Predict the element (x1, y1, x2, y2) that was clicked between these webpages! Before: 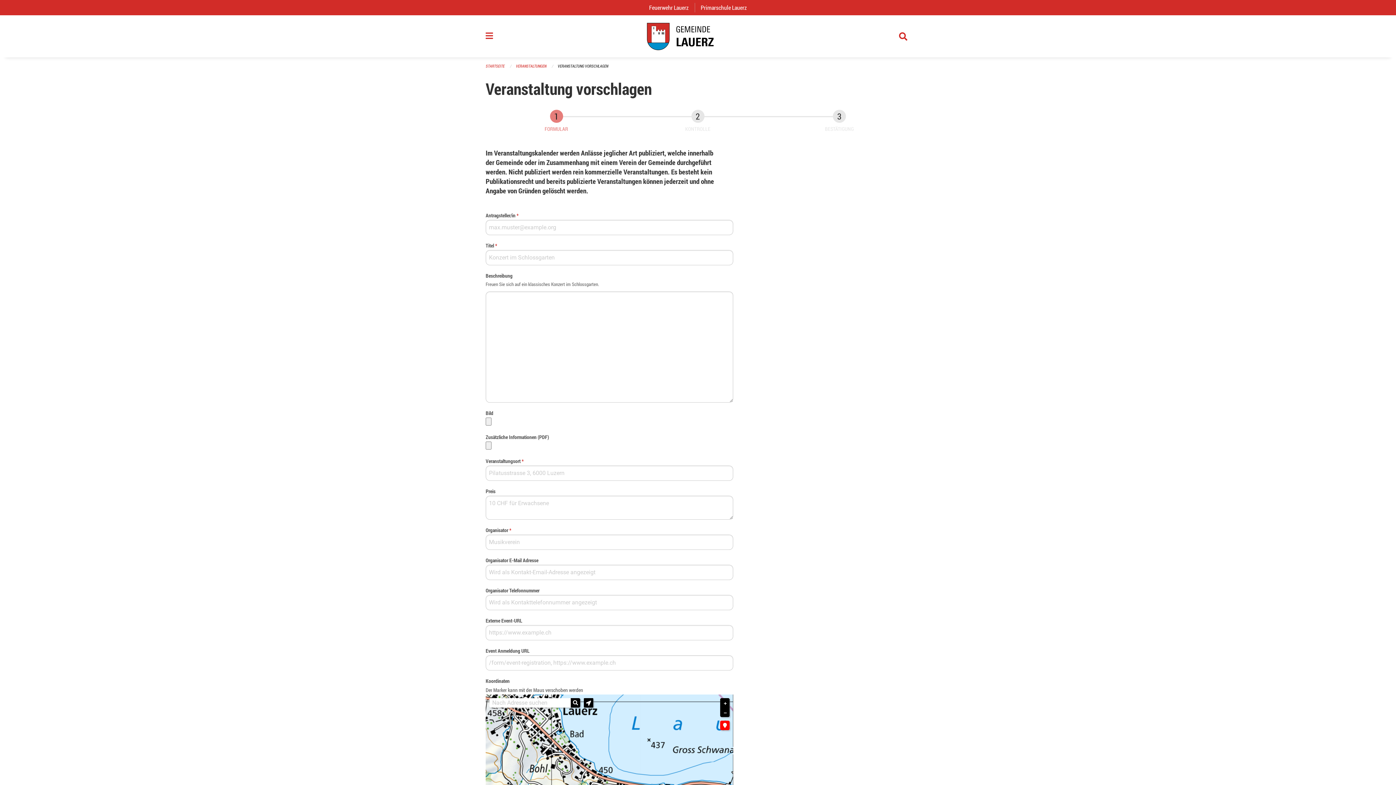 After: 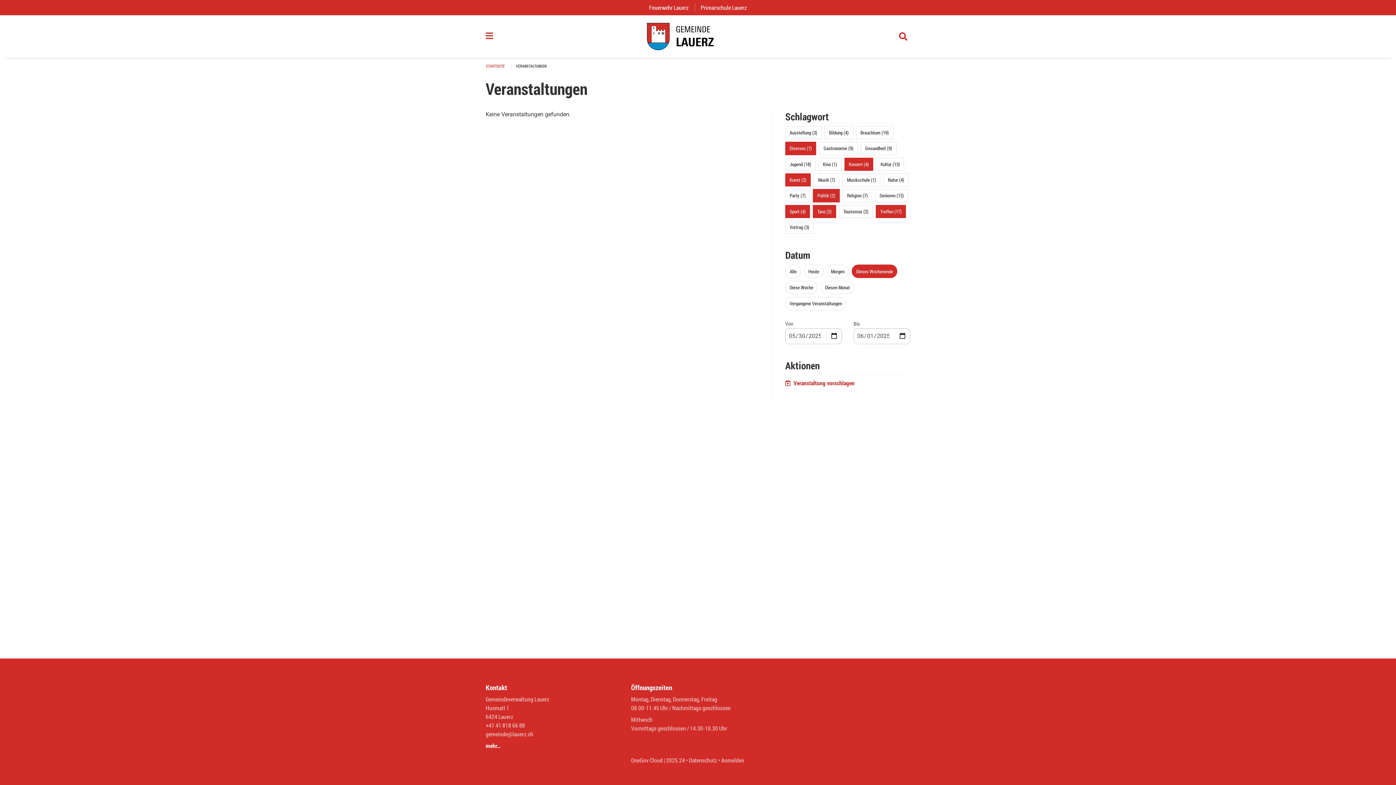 Action: bbox: (557, 63, 608, 68) label: VERANSTALTUNG VORSCHLAGEN